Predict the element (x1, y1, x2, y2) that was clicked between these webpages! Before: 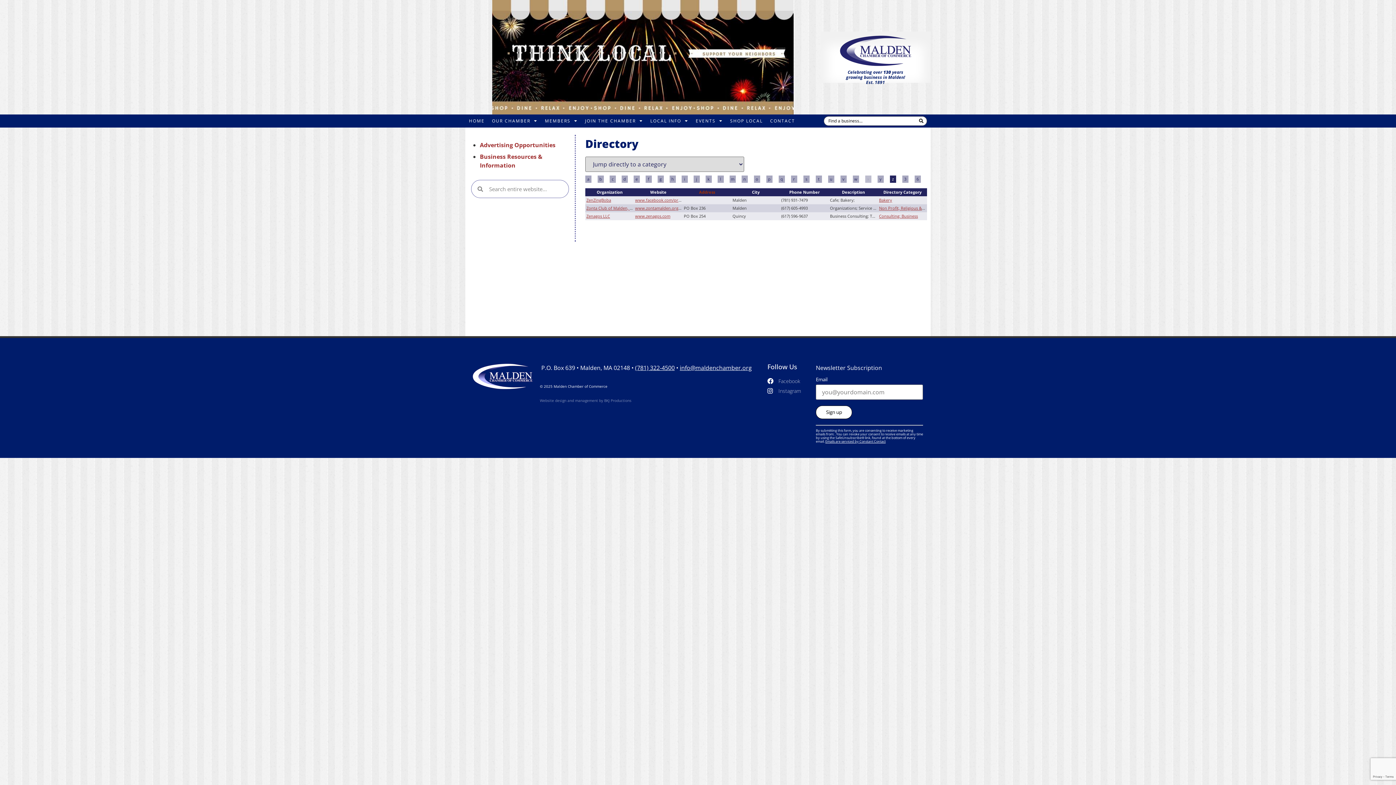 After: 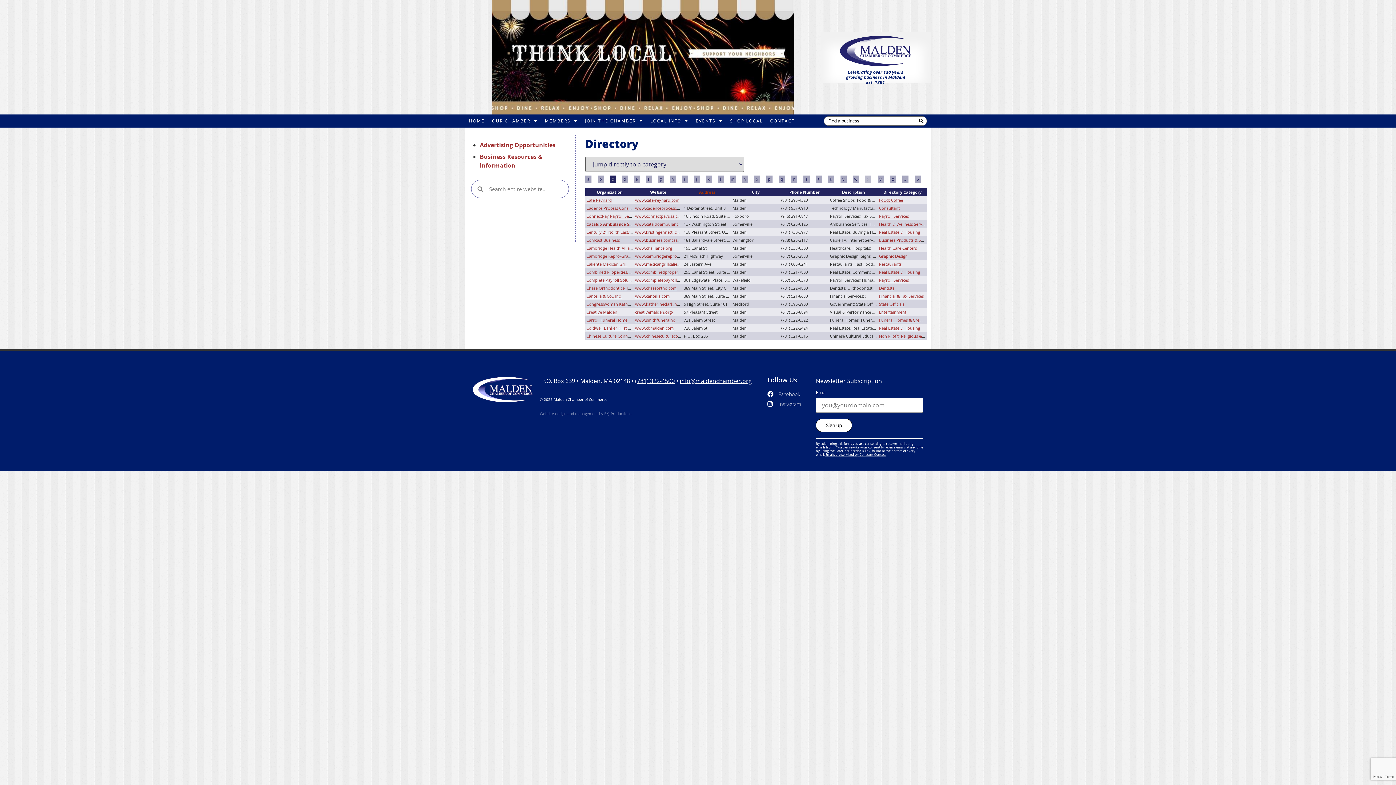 Action: bbox: (609, 175, 615, 182) label: c